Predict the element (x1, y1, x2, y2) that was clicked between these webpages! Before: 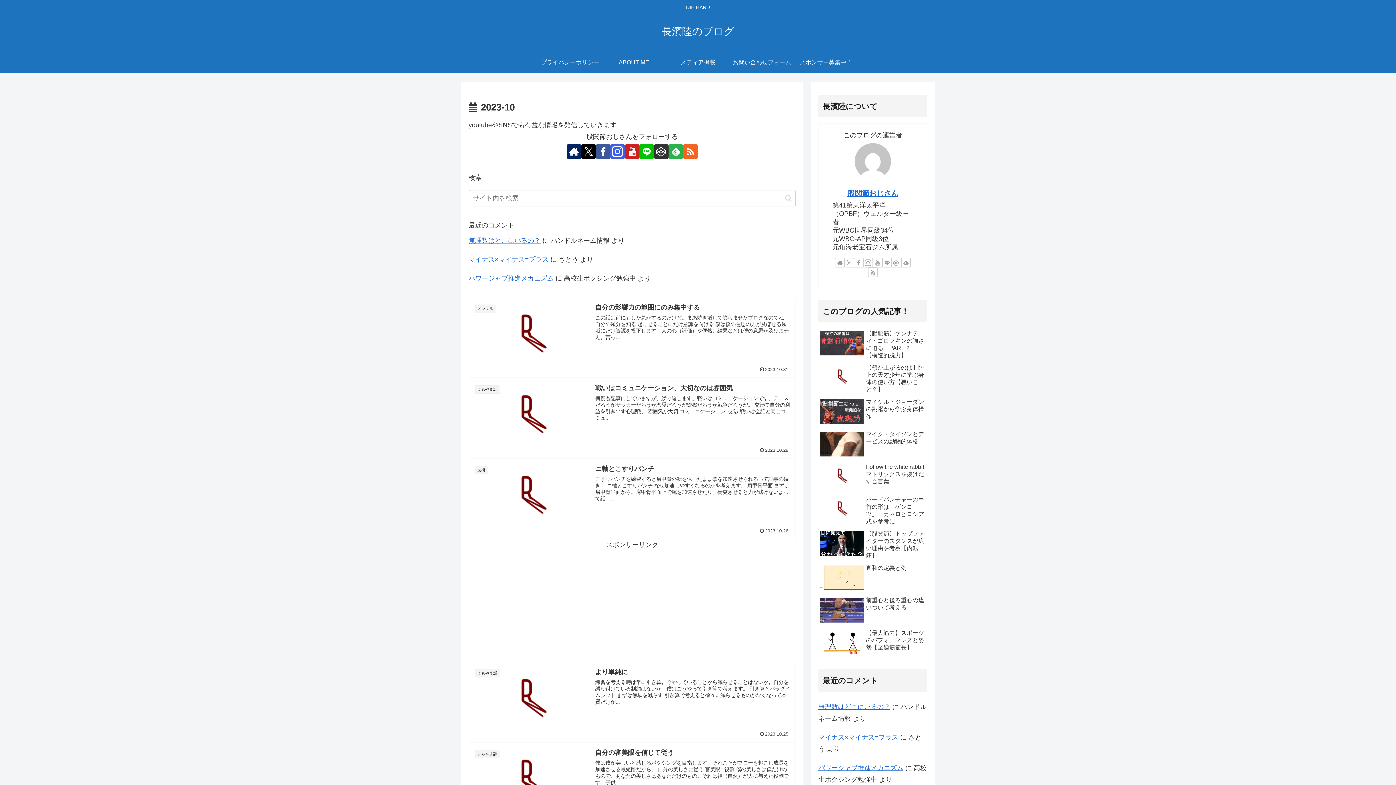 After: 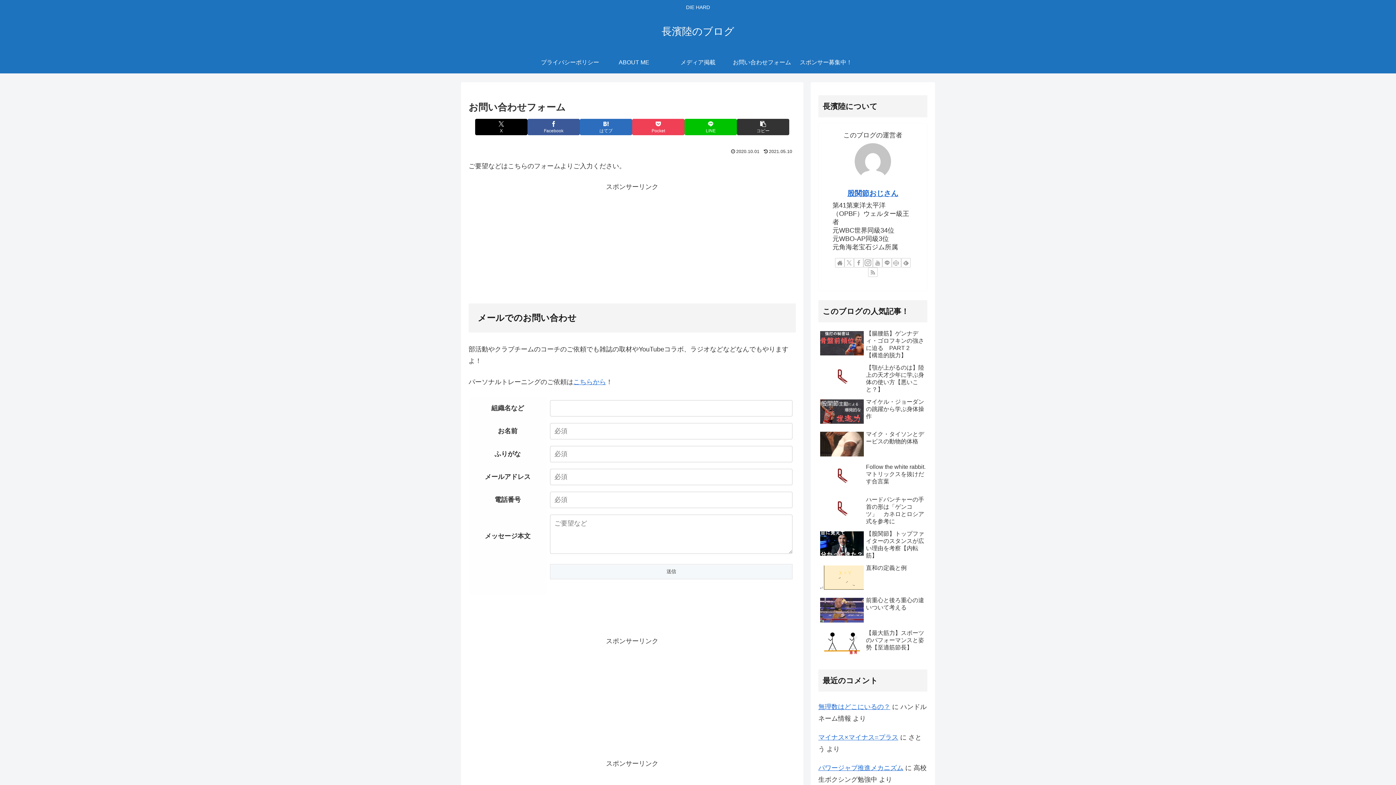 Action: label: お問い合わせフォーム bbox: (730, 51, 794, 73)